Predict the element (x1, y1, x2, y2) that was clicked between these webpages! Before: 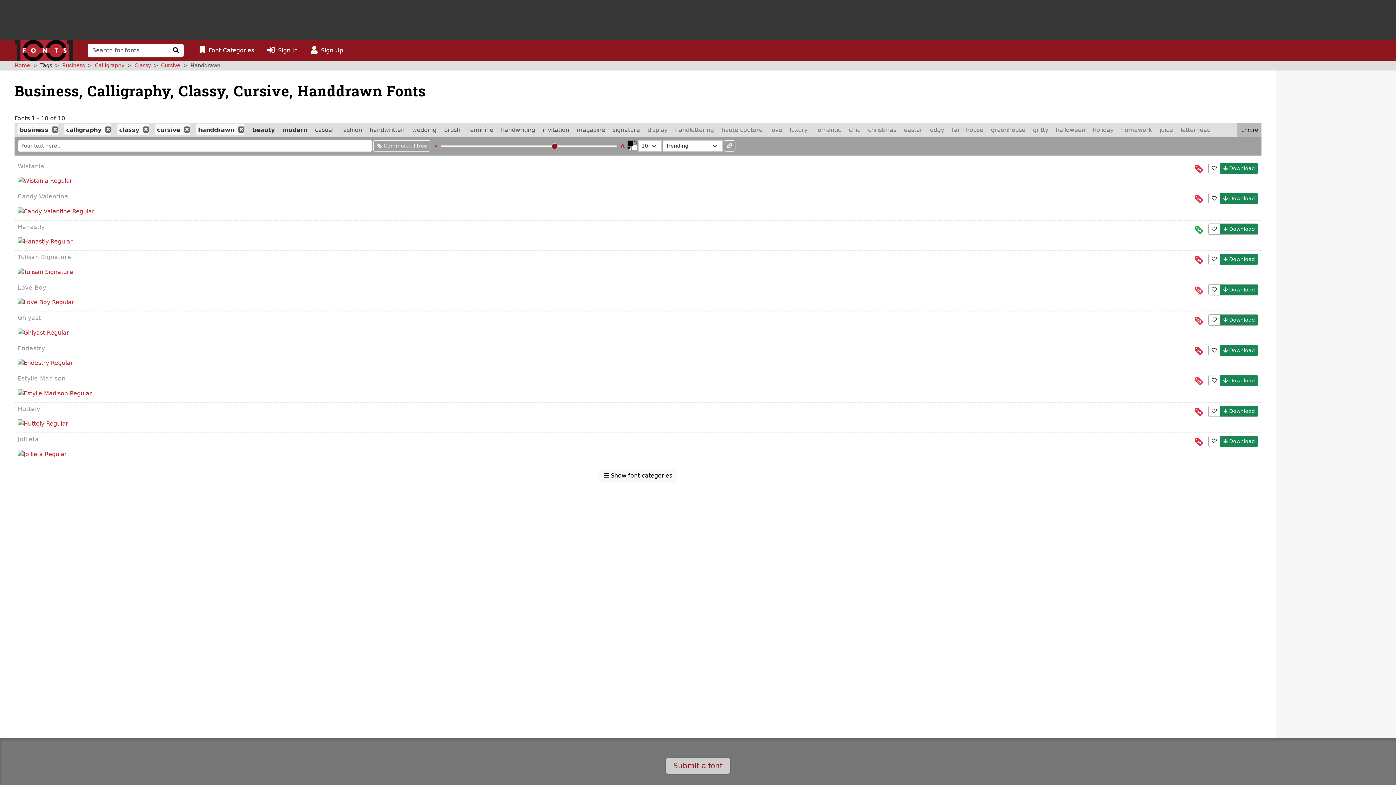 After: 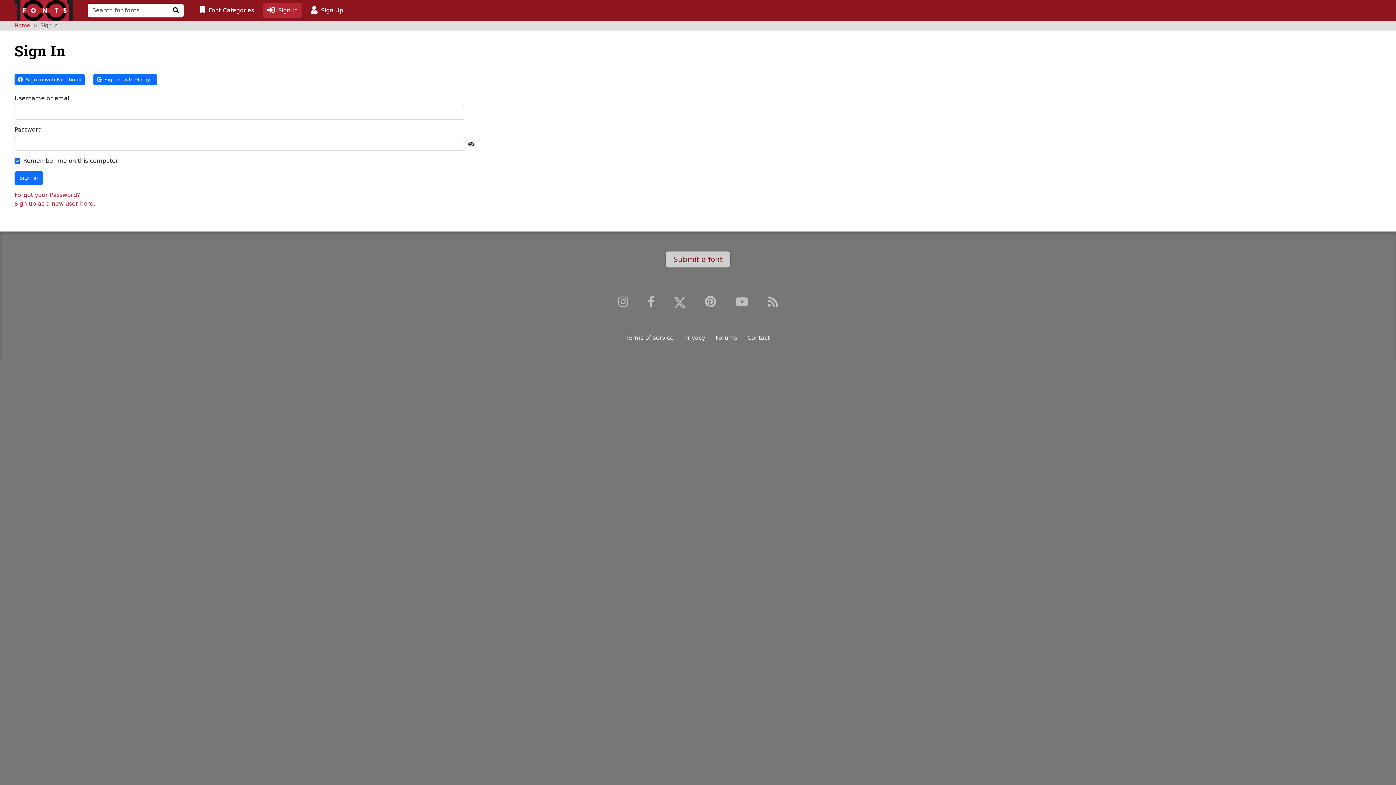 Action: bbox: (1208, 193, 1220, 204) label: Add to favorites